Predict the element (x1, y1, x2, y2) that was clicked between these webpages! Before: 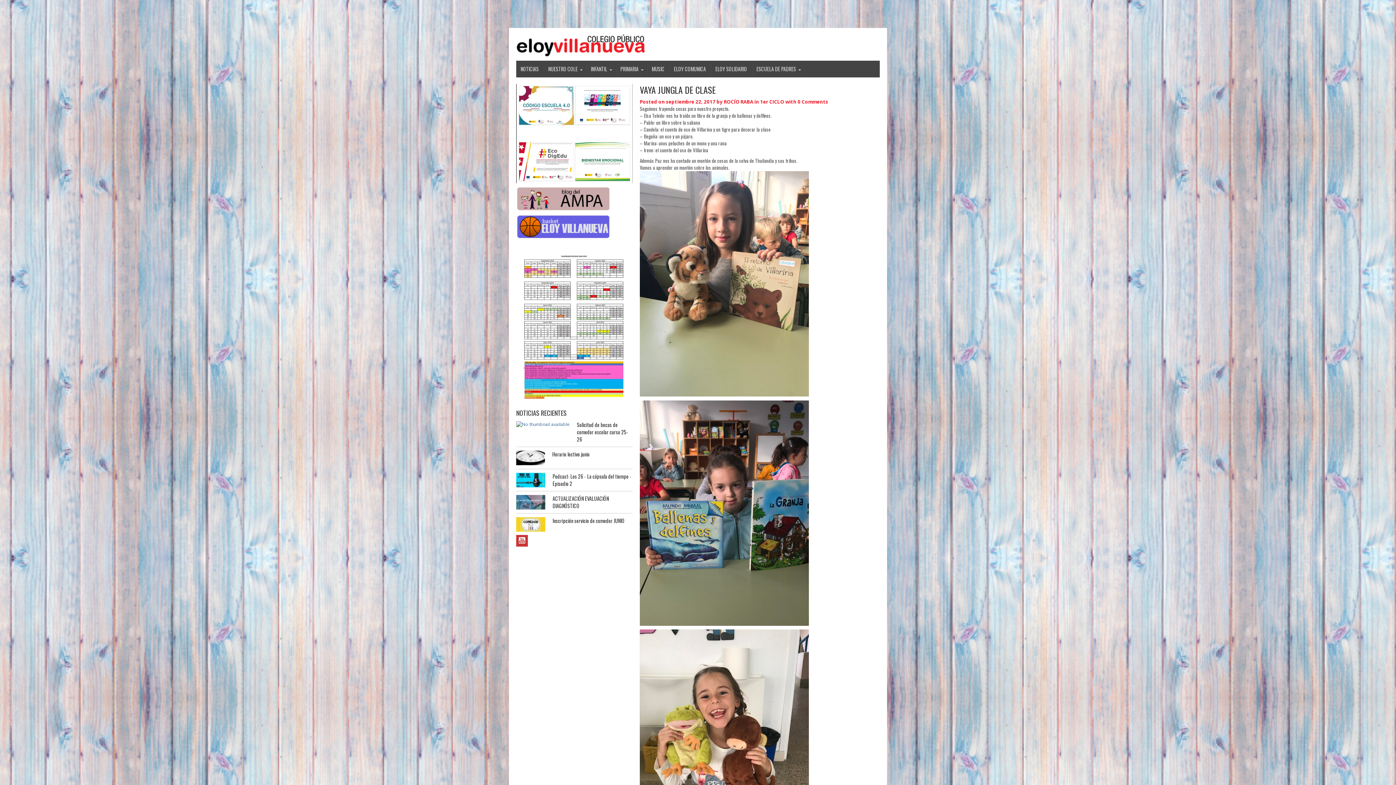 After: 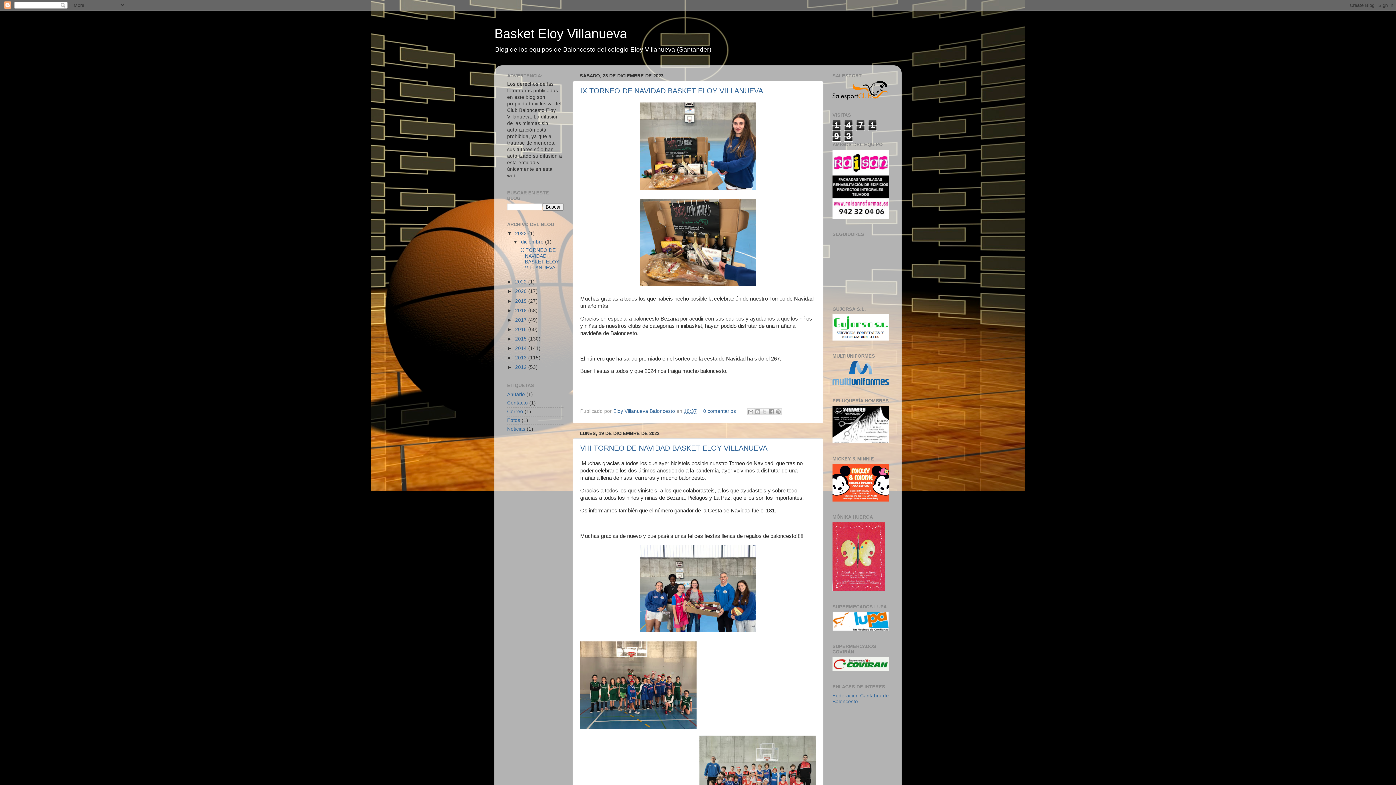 Action: bbox: (516, 214, 632, 239)